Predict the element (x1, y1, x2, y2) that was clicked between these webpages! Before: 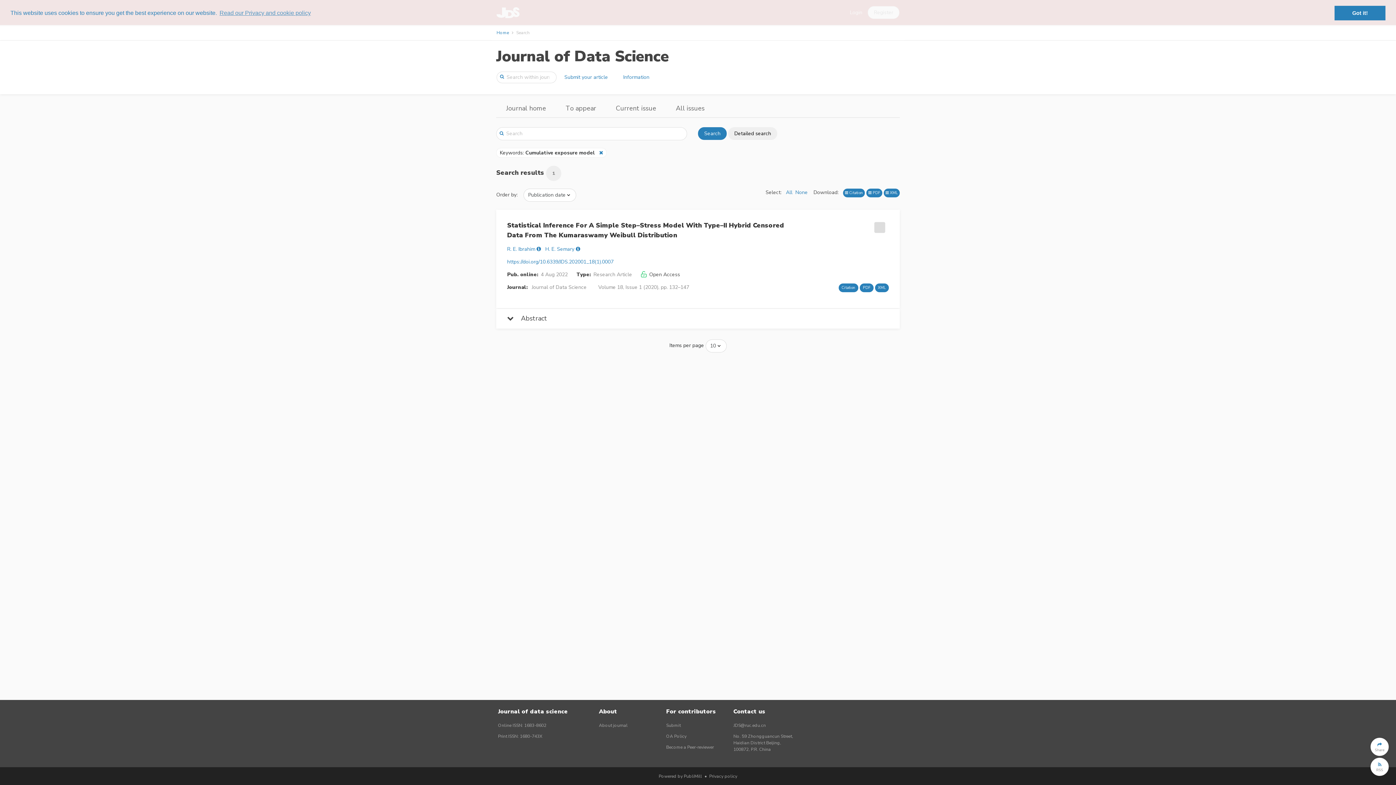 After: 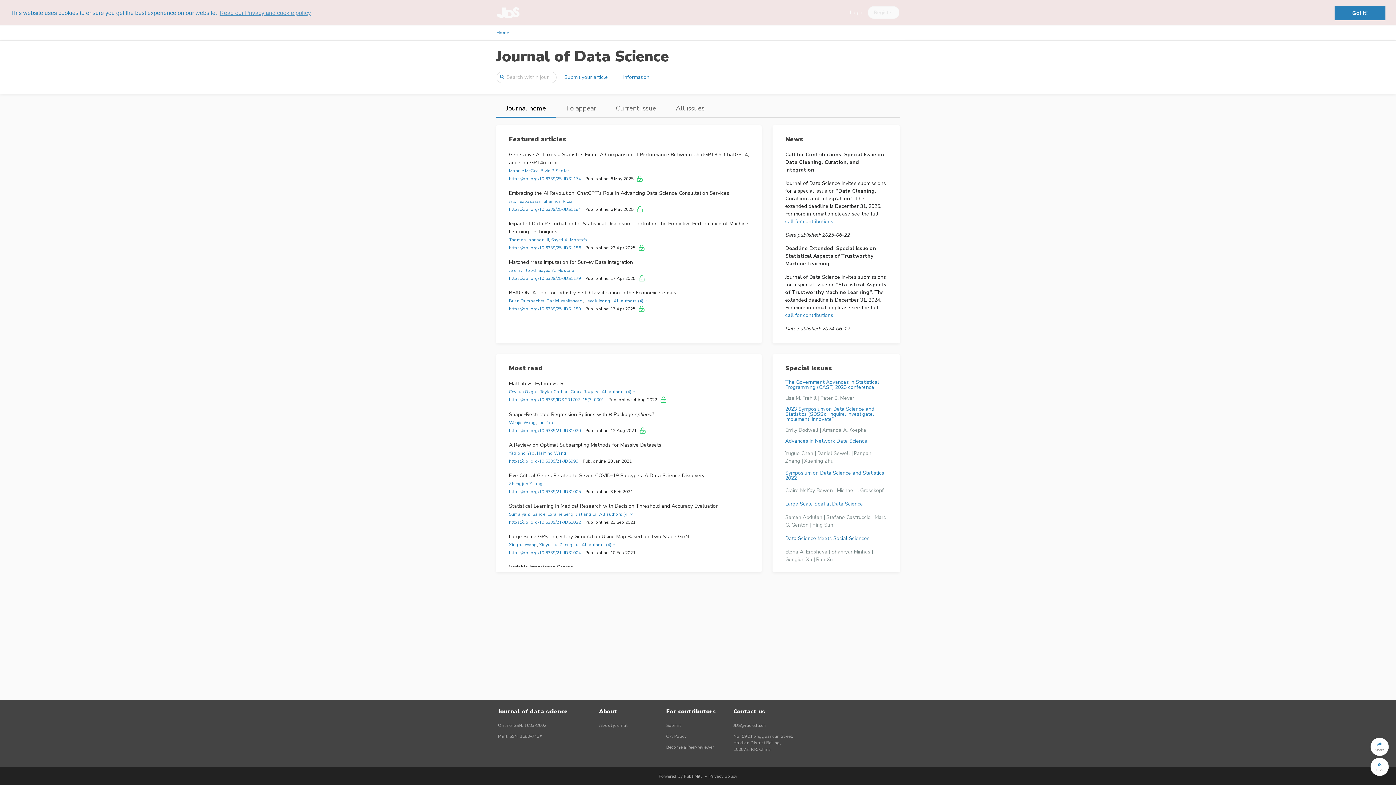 Action: label: Journal home bbox: (496, 100, 556, 116)